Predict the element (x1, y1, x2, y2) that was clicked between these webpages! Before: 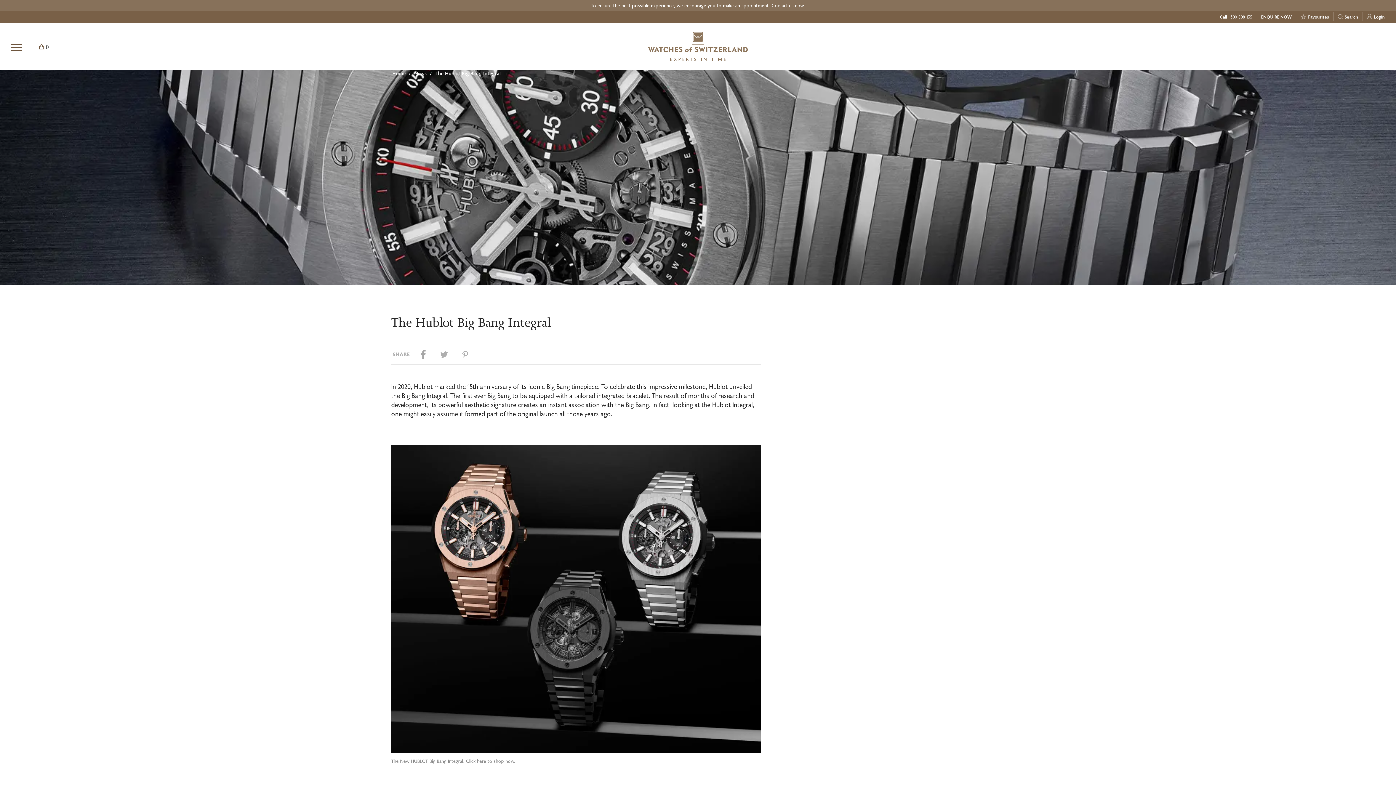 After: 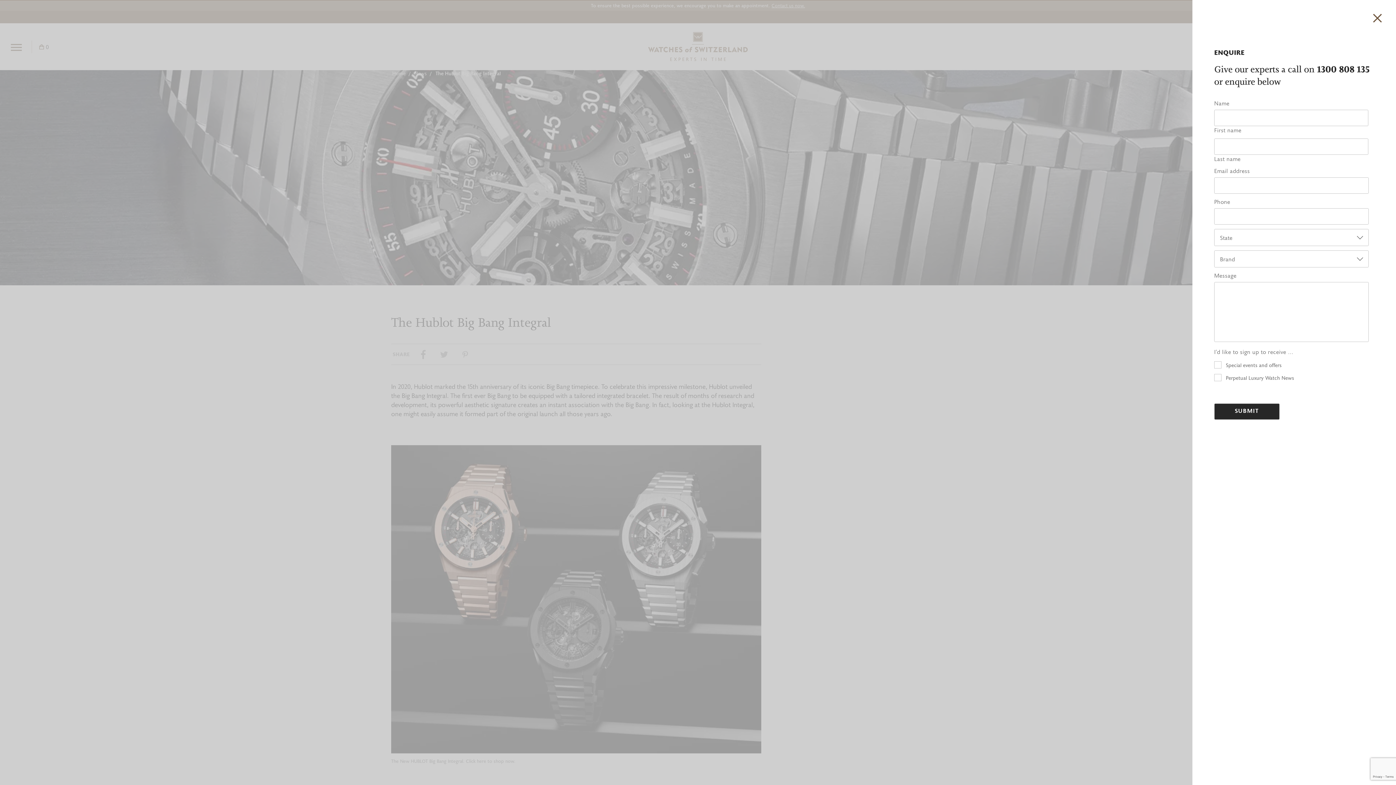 Action: label: ENQUIRE bbox: (1311, 41, 1343, 51)